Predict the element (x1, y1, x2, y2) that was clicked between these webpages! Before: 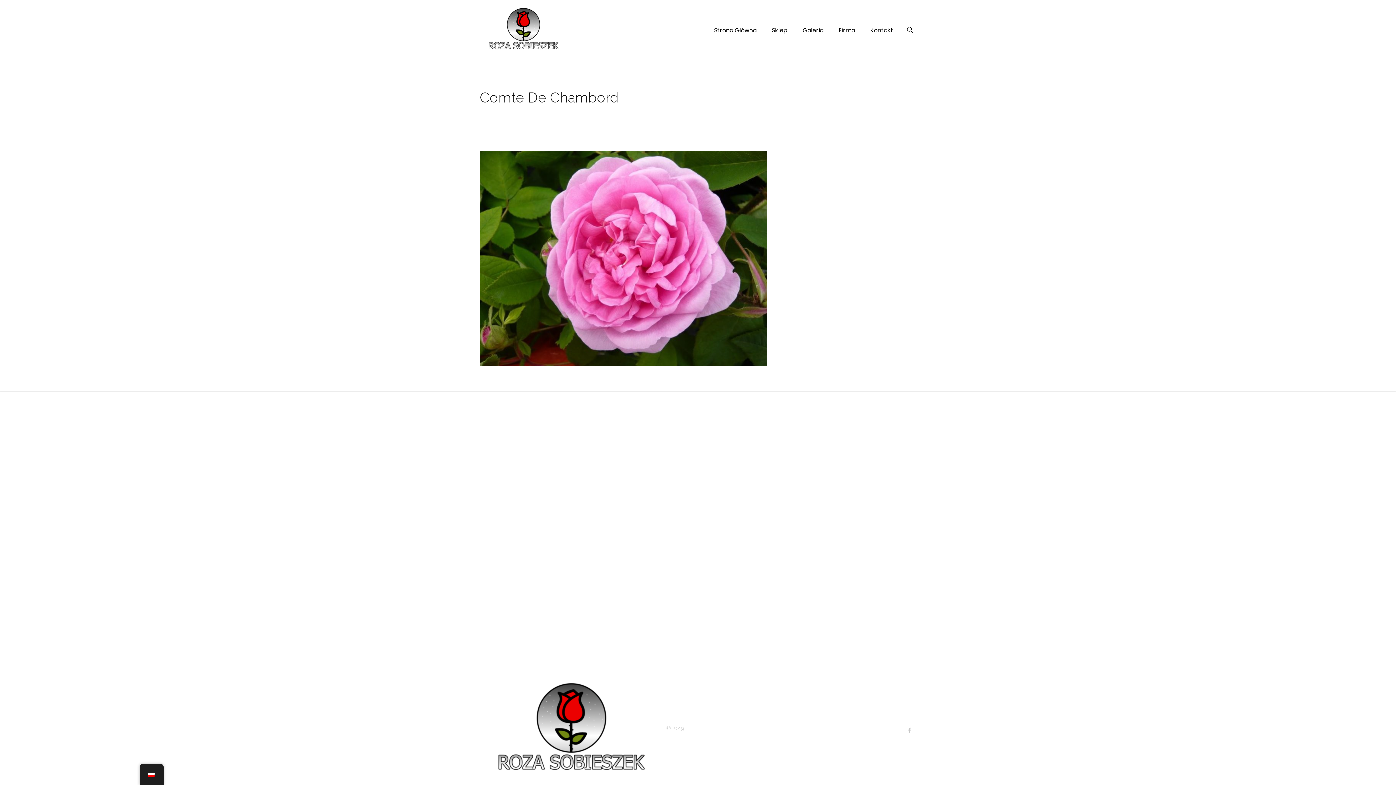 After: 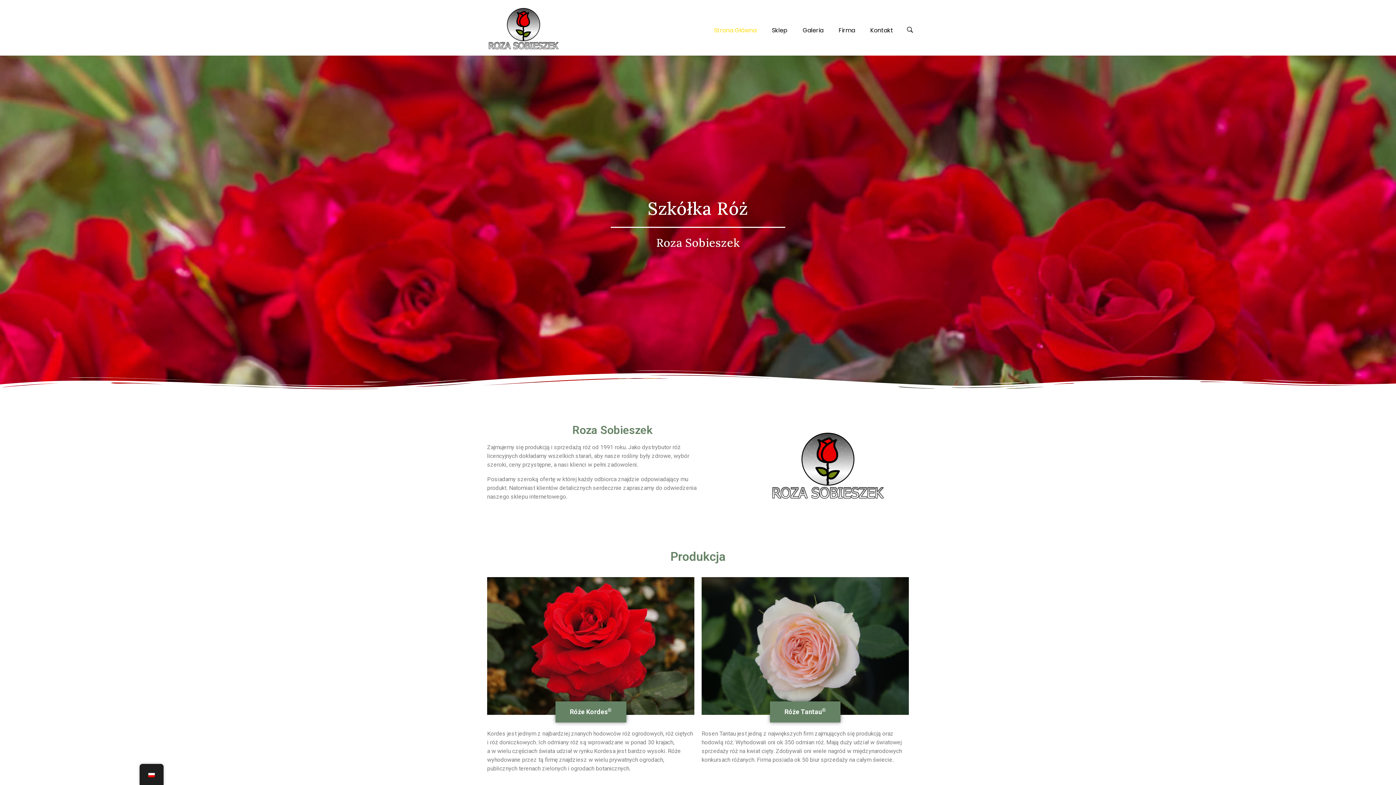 Action: bbox: (714, 26, 764, 34) label: Strona Główna